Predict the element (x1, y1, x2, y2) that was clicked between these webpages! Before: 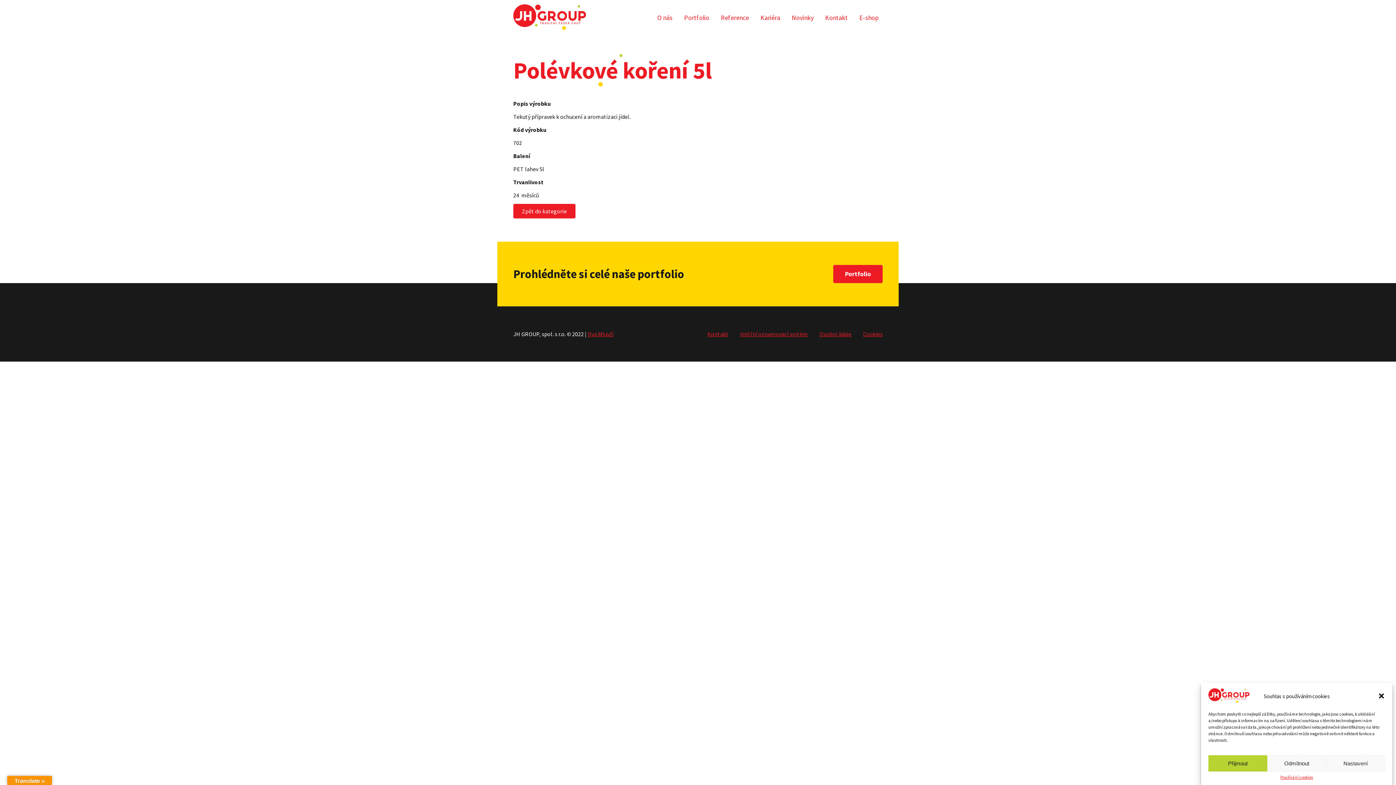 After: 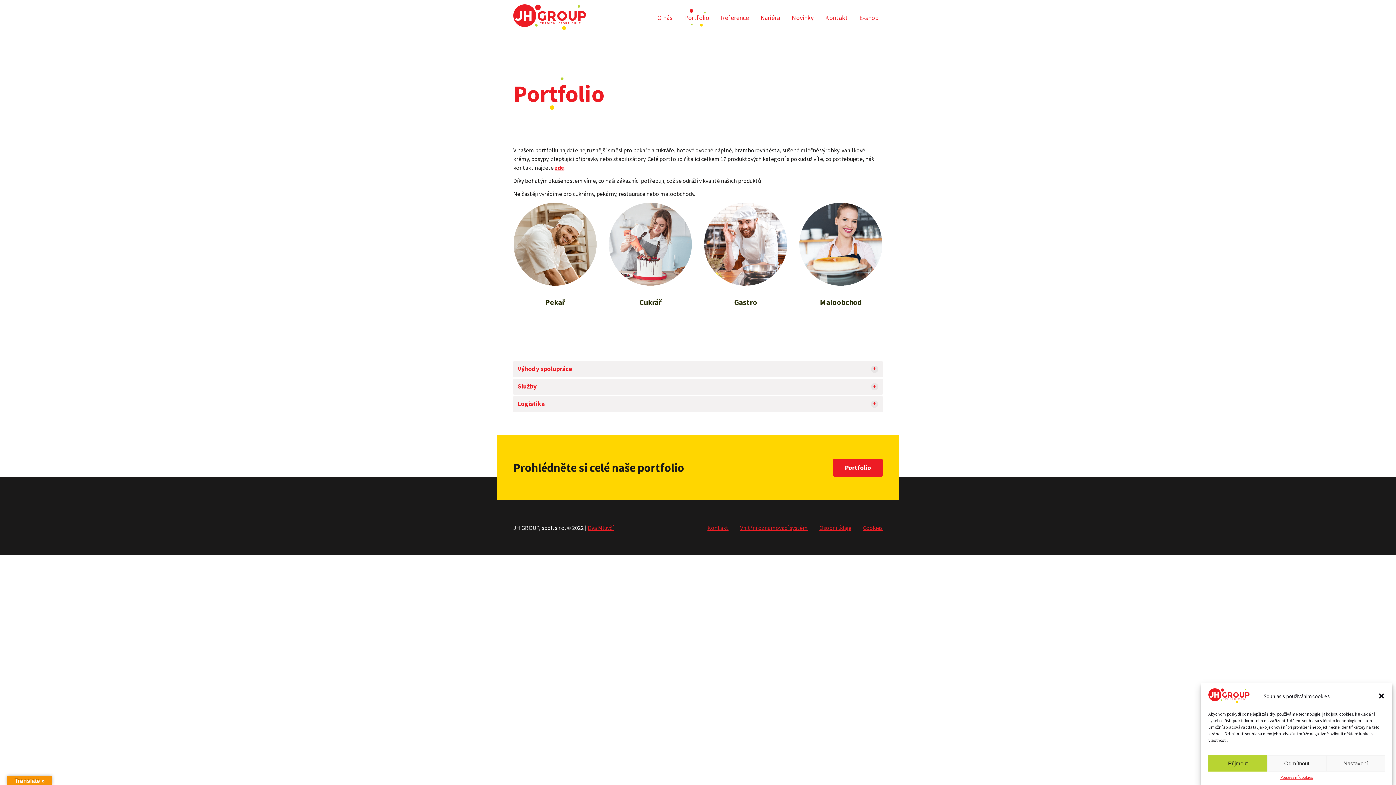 Action: label: Portfolio bbox: (833, 265, 882, 283)